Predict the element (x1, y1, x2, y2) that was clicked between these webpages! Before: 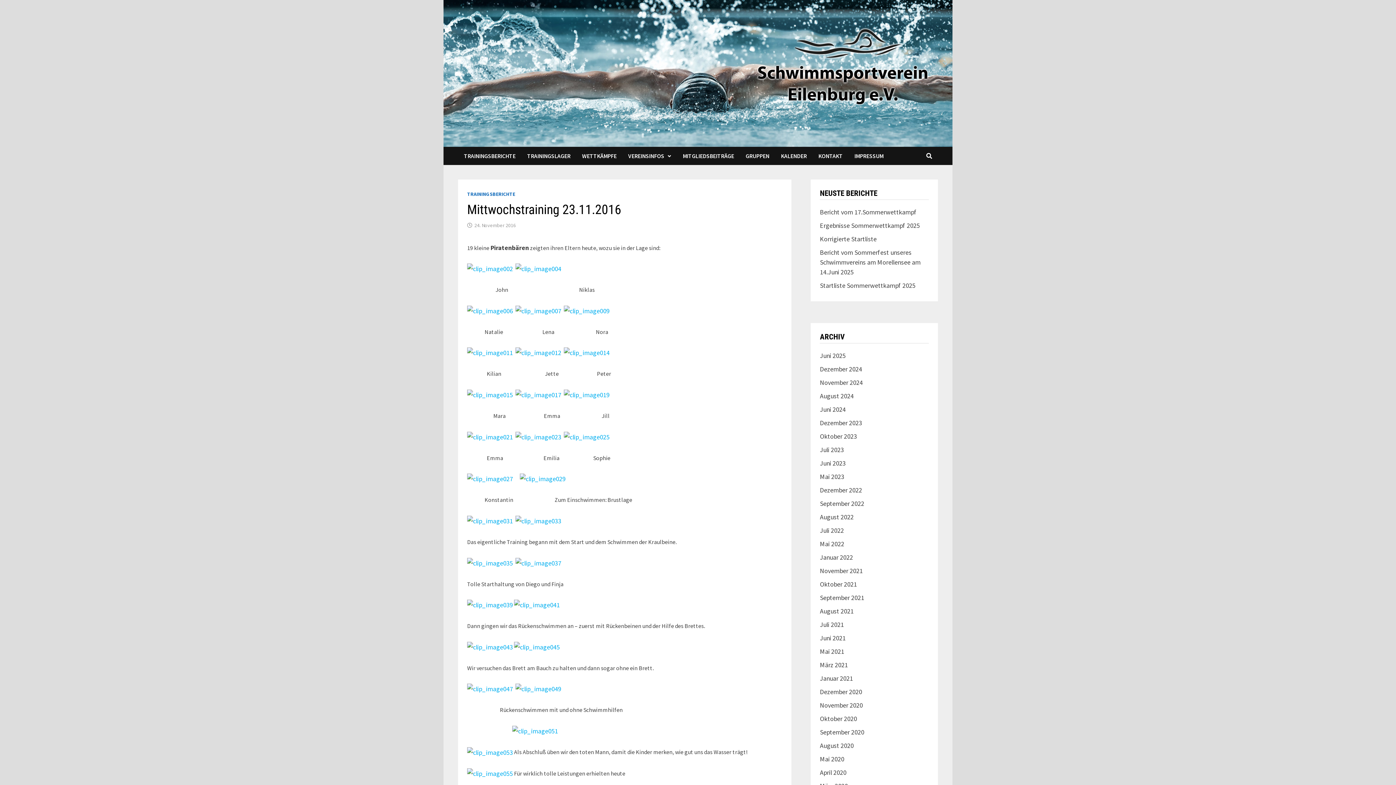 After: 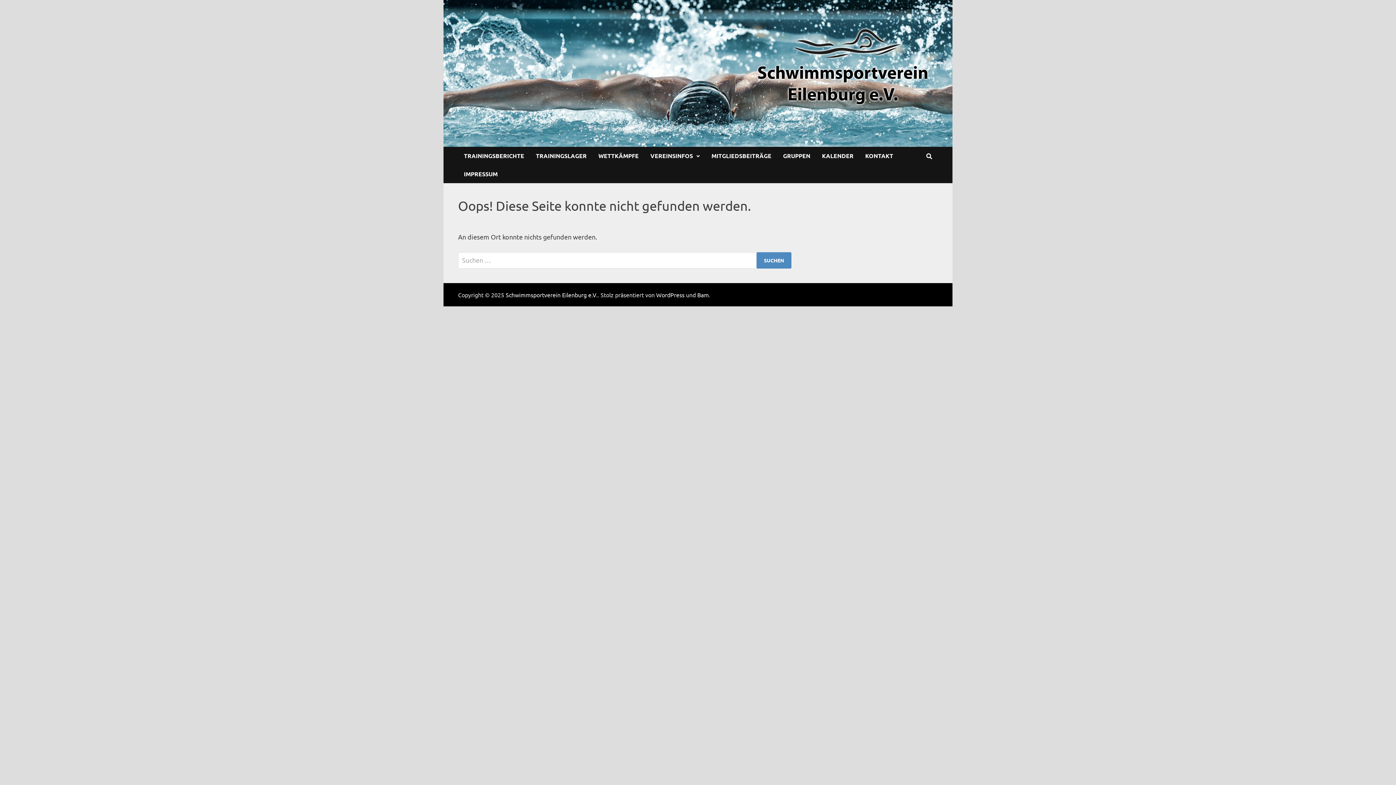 Action: bbox: (467, 684, 513, 693)